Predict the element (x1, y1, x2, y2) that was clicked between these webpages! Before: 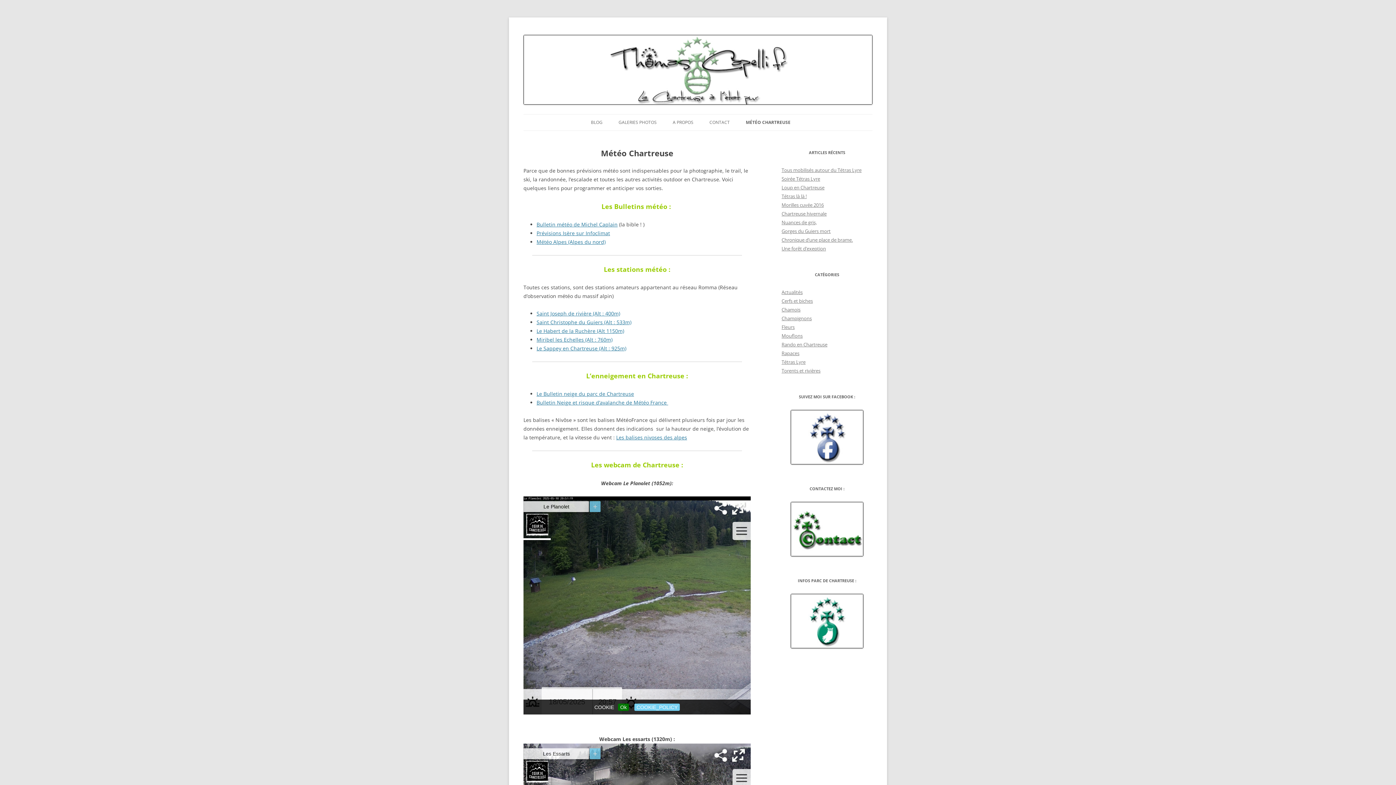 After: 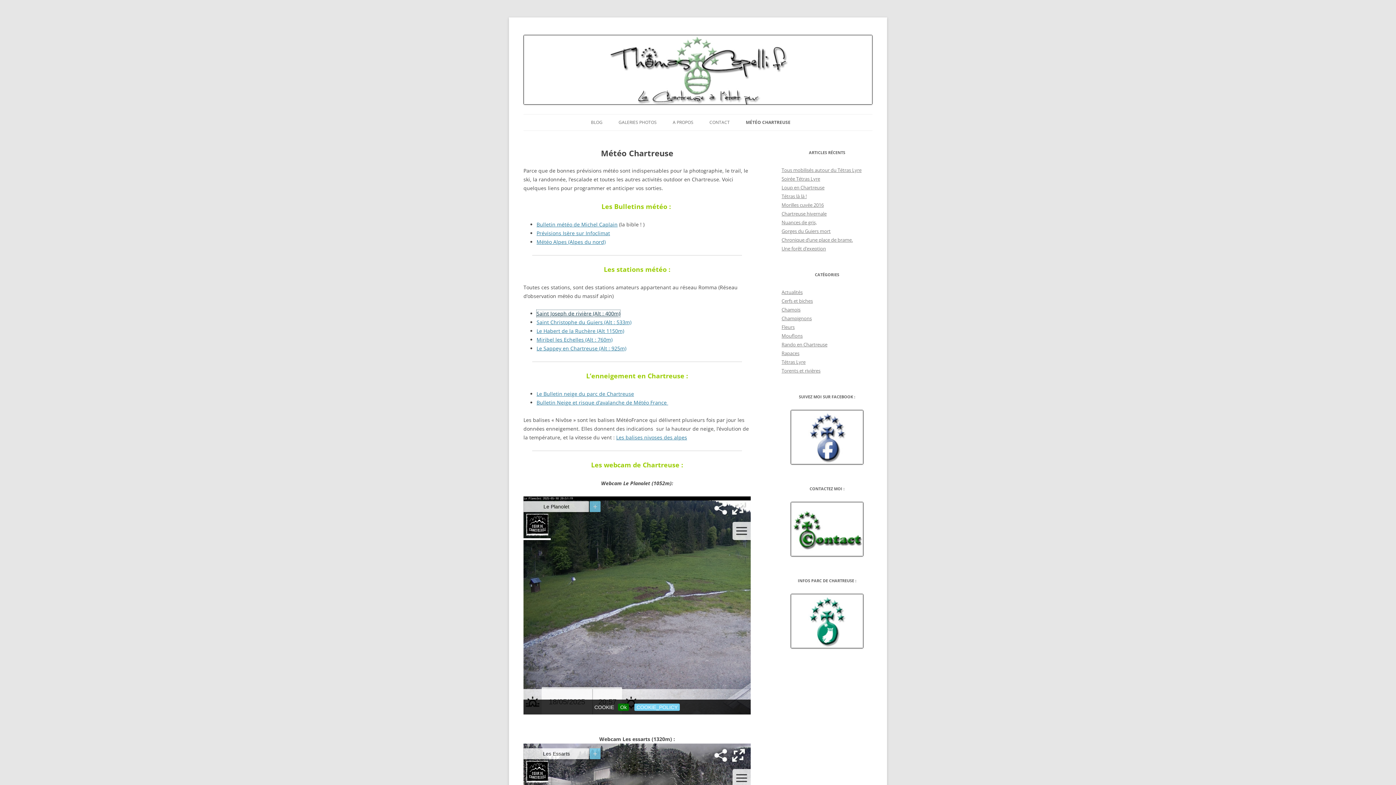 Action: bbox: (536, 310, 620, 317) label: Saint Joseph de rivière (Alt : 400m)